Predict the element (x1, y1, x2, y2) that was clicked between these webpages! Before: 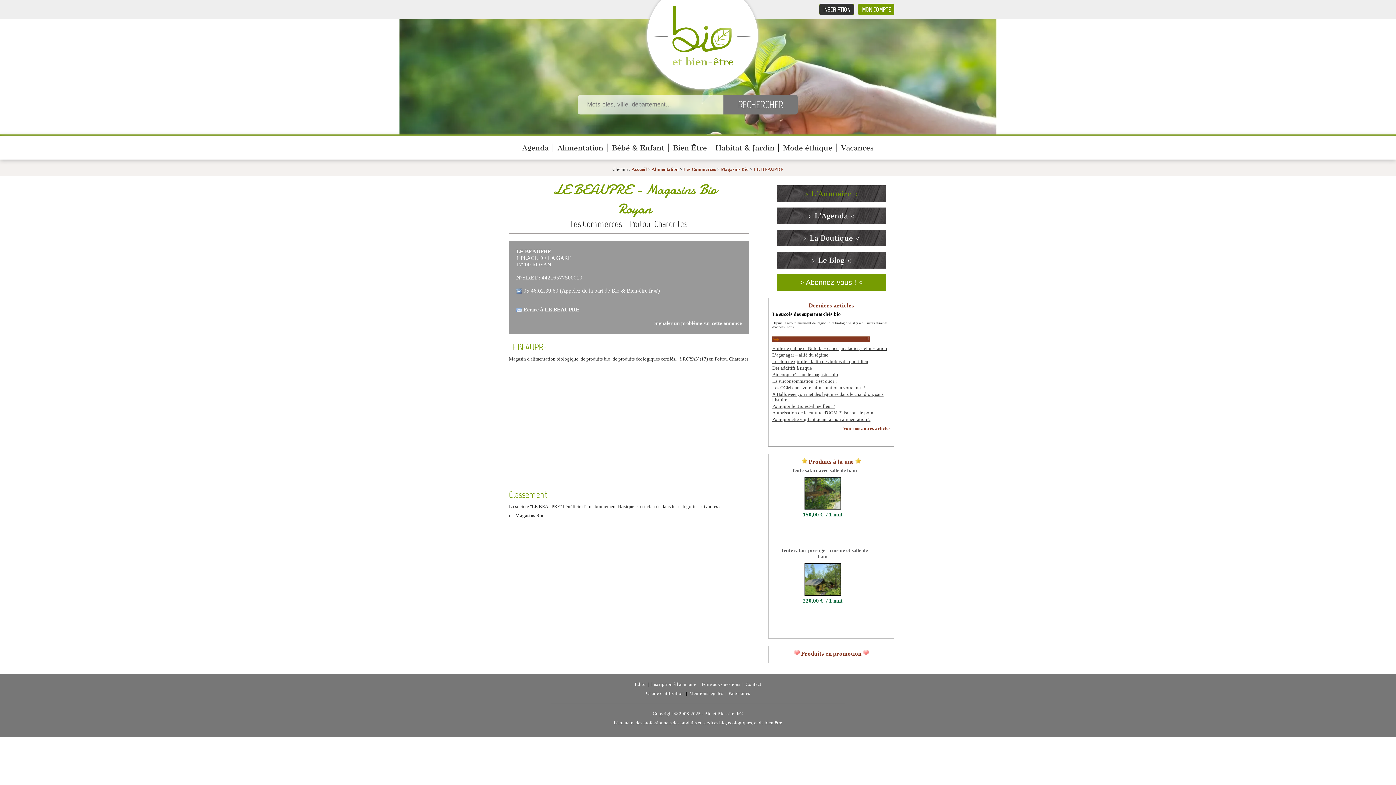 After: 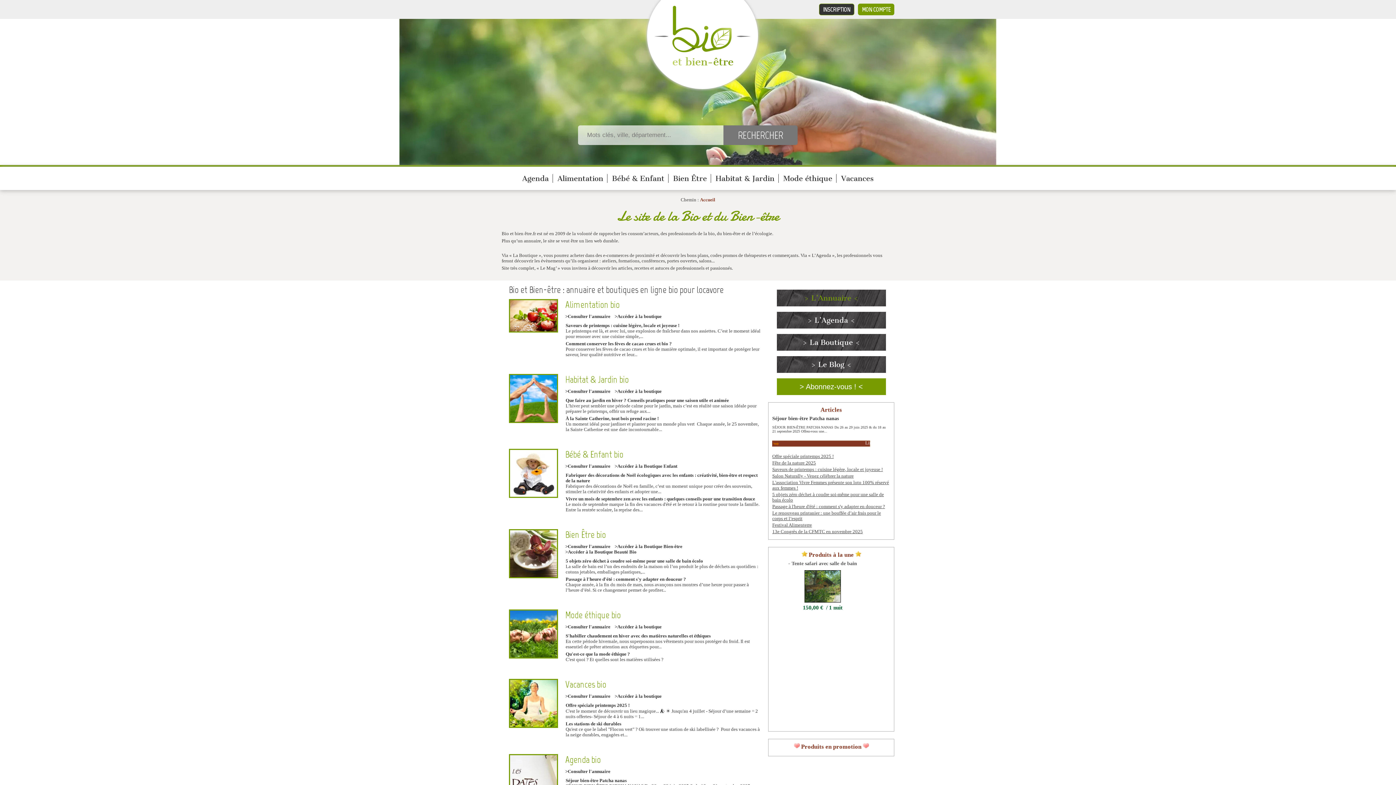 Action: bbox: (776, 185, 886, 202) label: > L’Annuaire <